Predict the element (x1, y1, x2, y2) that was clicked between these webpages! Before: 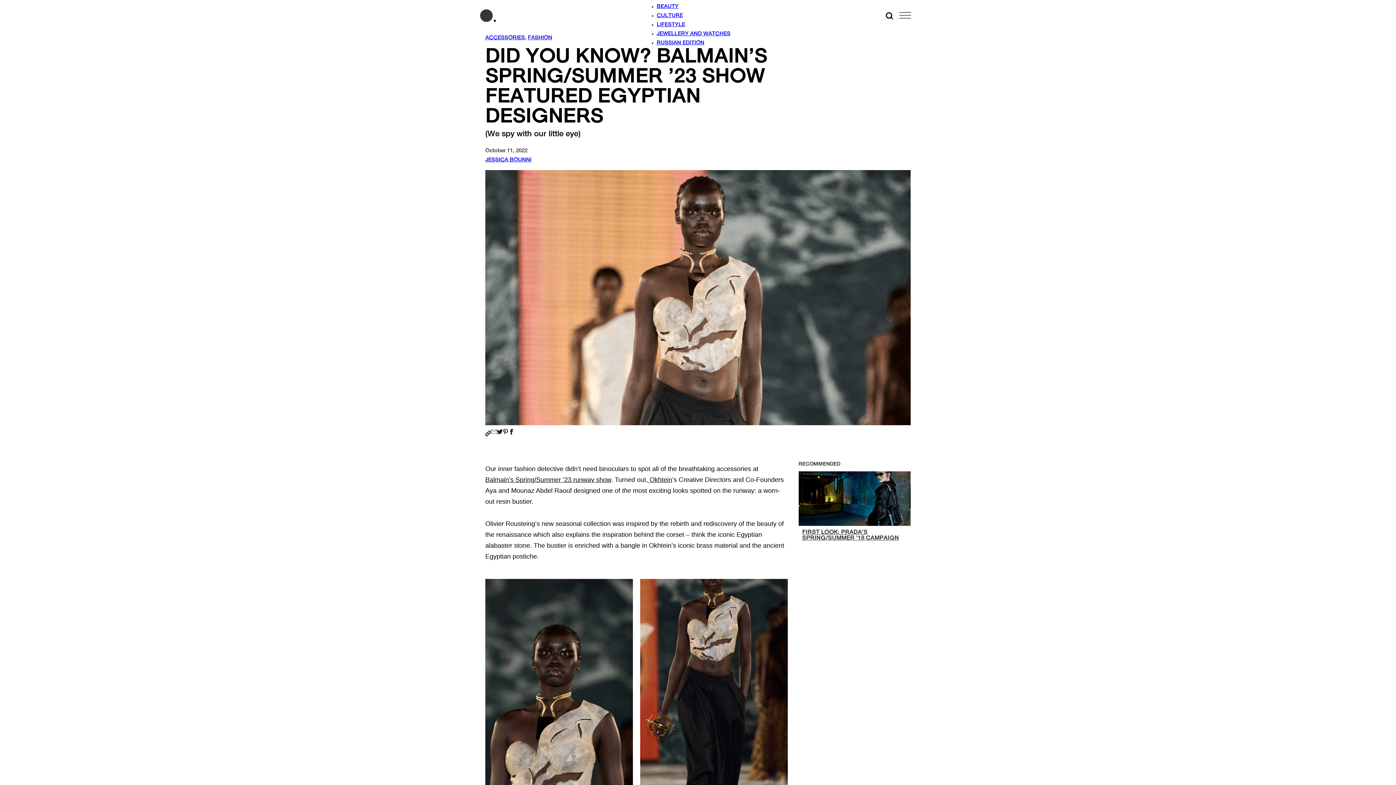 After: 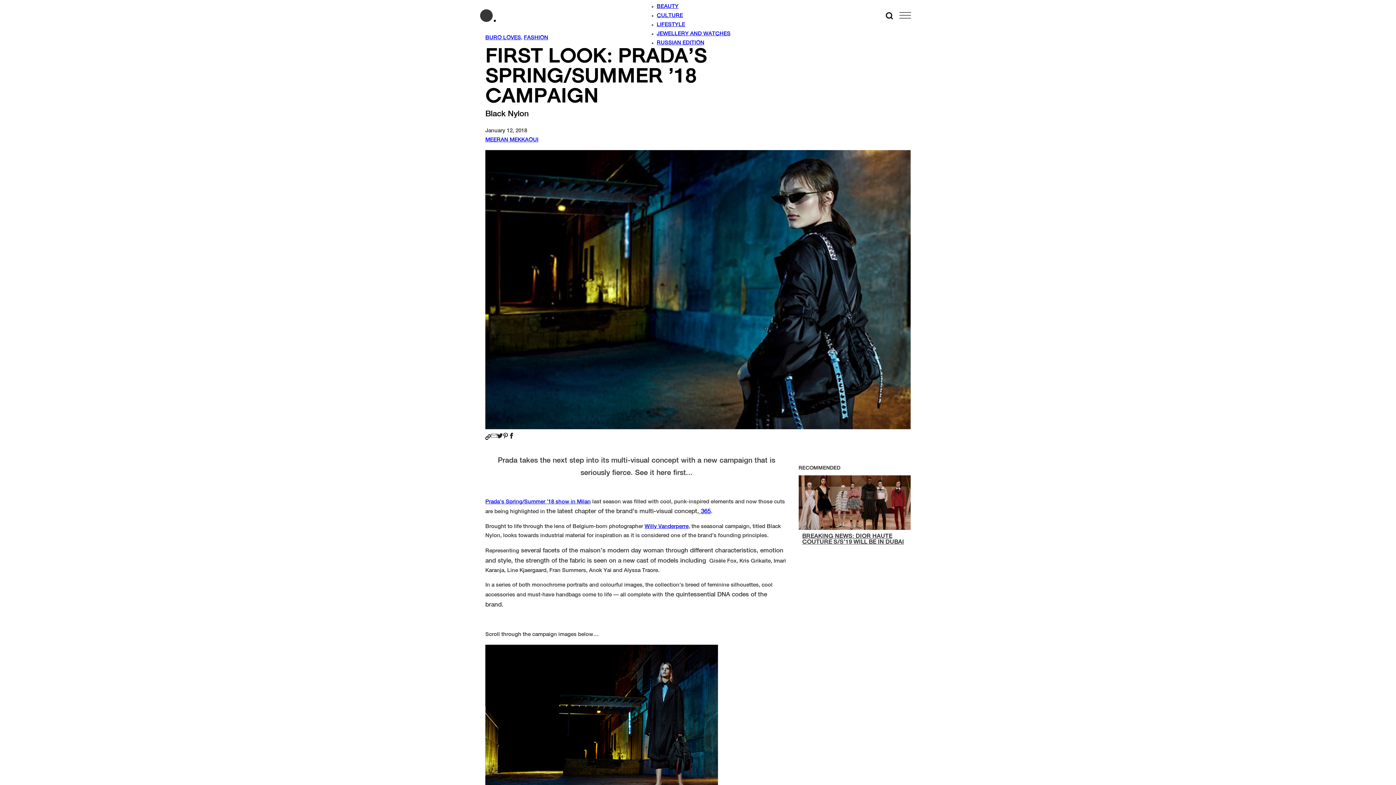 Action: bbox: (802, 529, 899, 541) label: Read more about First look: Prada’s Spring/Summer ’18 campaign